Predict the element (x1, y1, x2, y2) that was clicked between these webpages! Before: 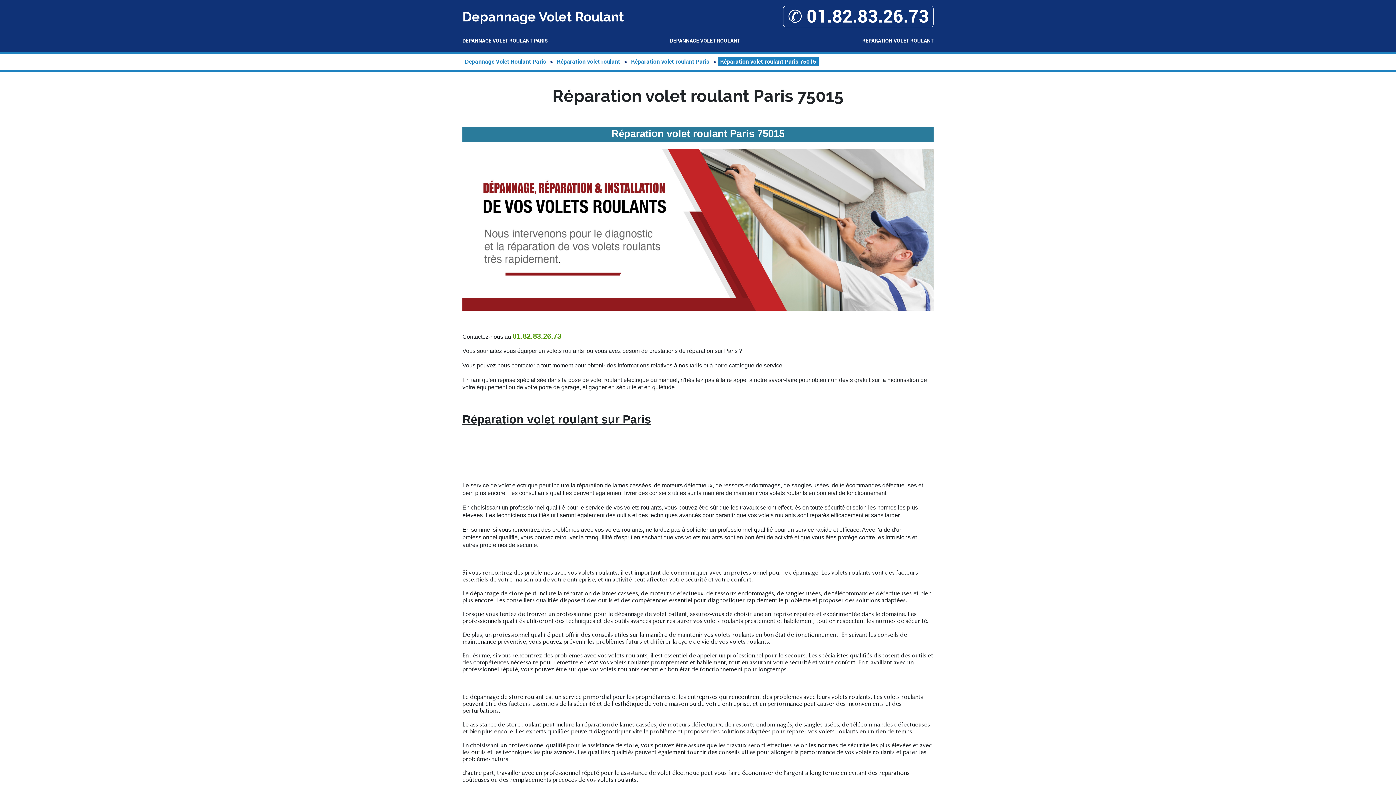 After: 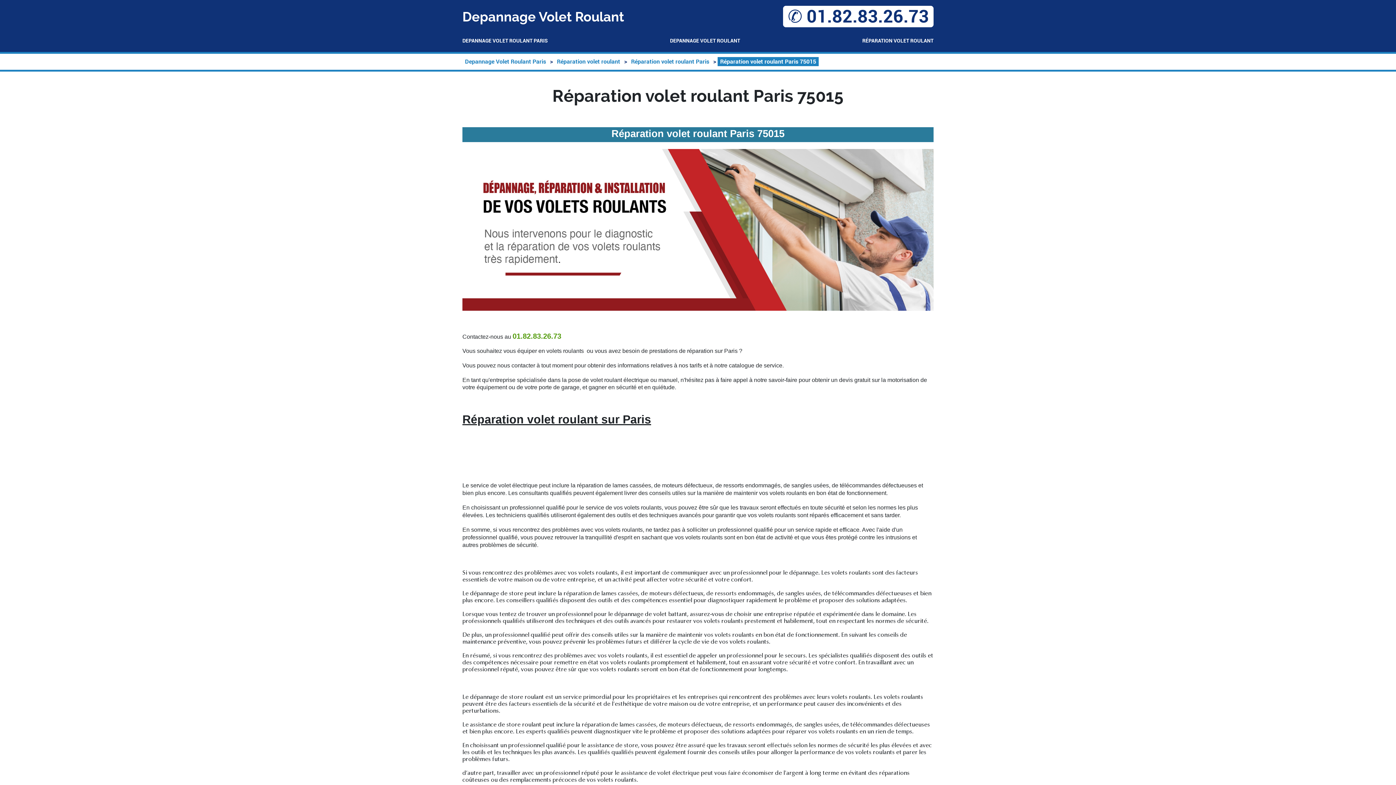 Action: label: ✆ 01.82.83.26.73 bbox: (783, 5, 933, 27)